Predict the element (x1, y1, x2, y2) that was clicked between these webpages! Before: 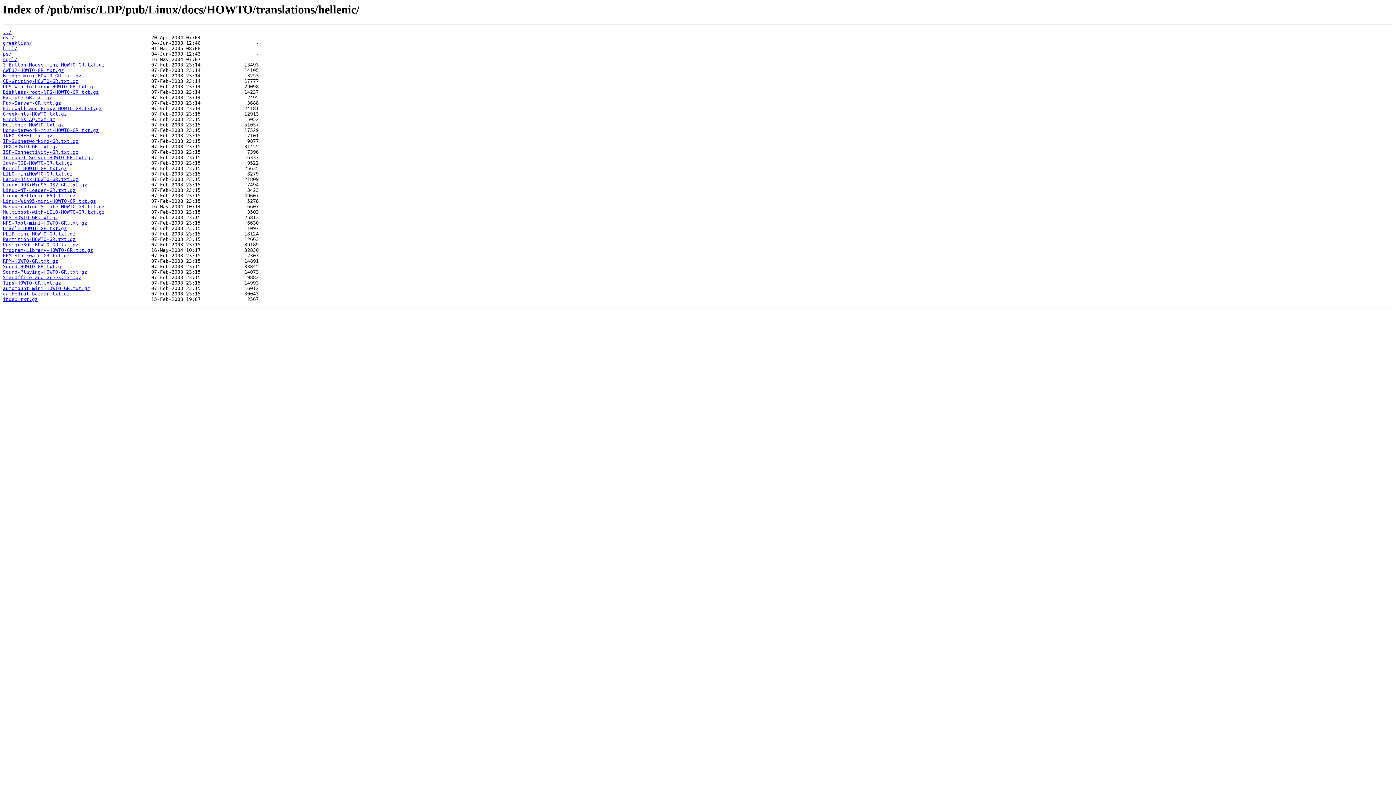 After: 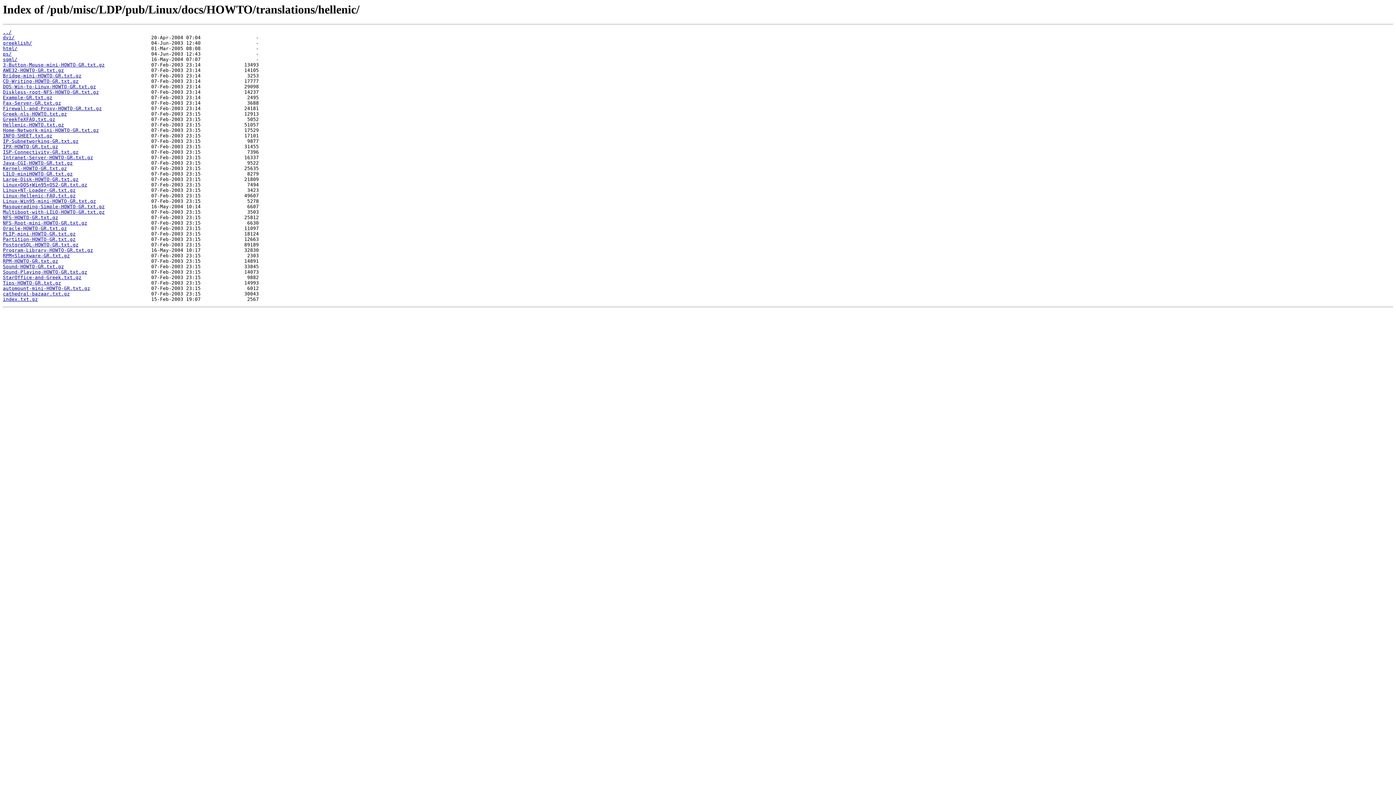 Action: bbox: (2, 84, 96, 89) label: DOS-Win-to-Linux-HOWTO-GR.txt.gz